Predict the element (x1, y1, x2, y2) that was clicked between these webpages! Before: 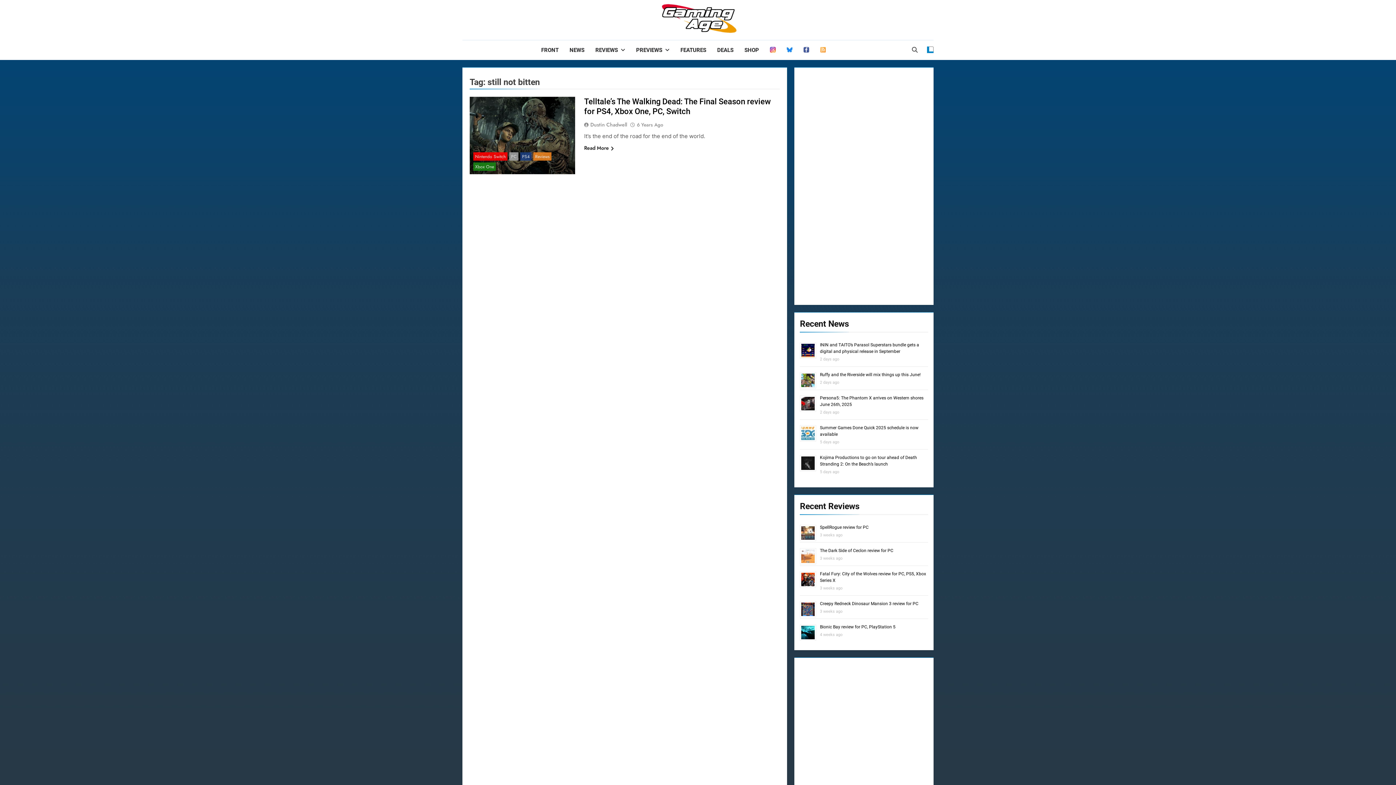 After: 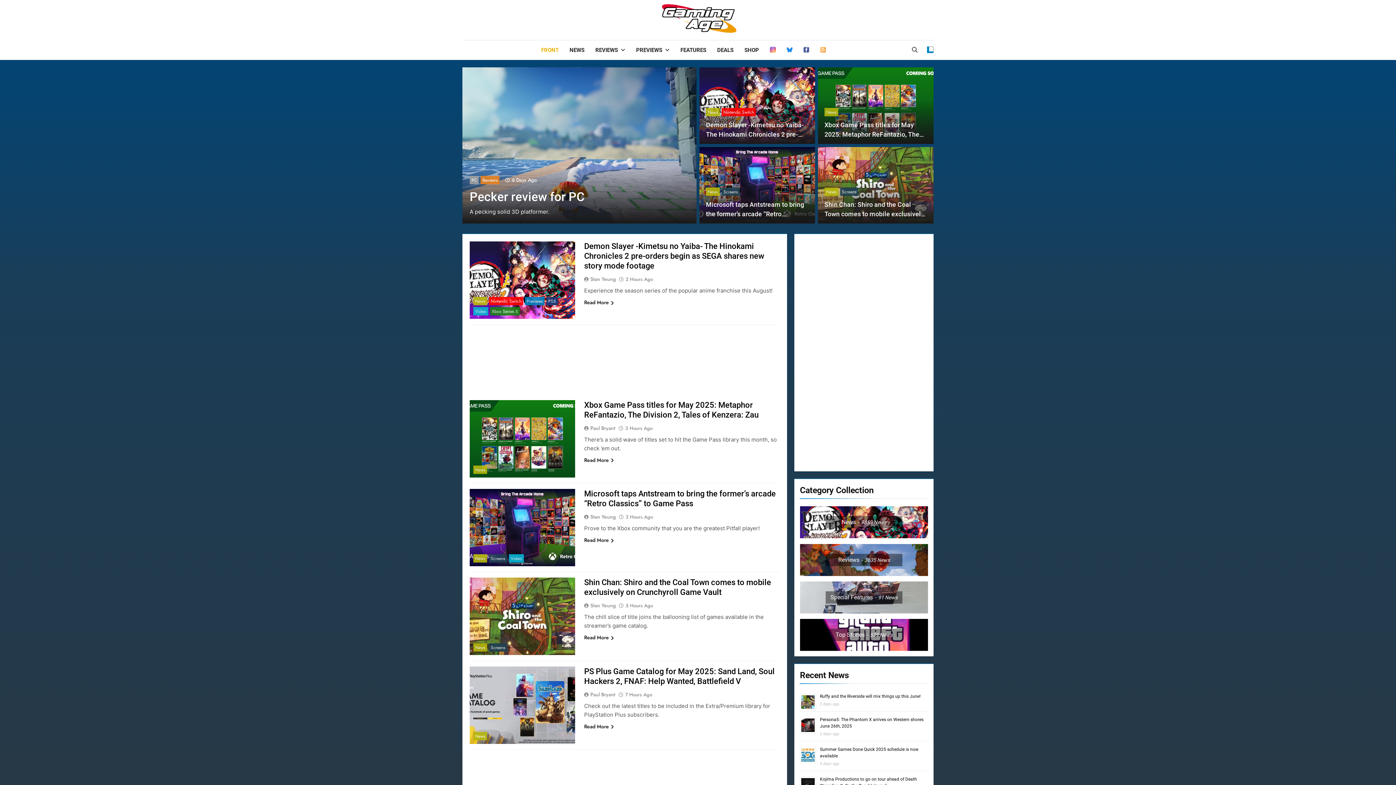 Action: label: FRONT bbox: (535, 40, 564, 60)